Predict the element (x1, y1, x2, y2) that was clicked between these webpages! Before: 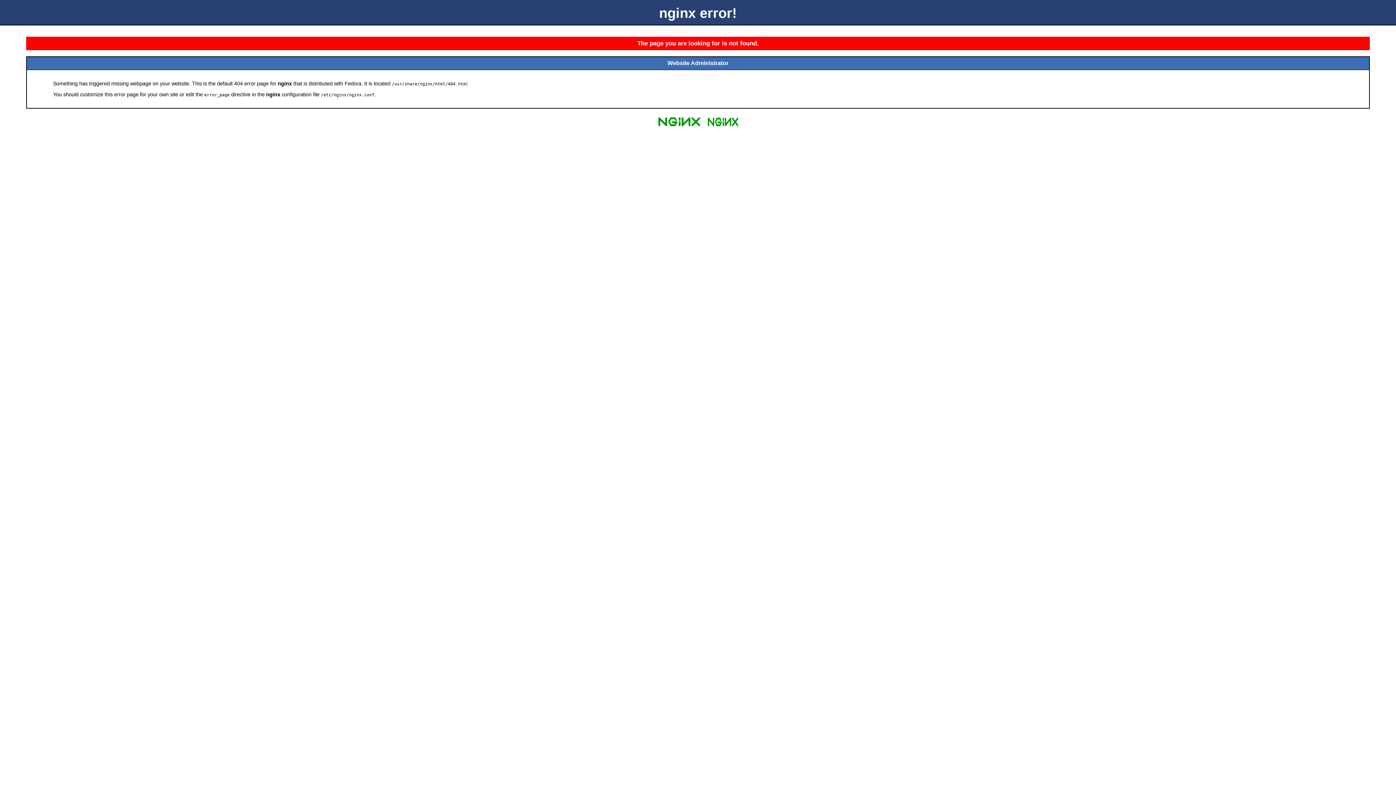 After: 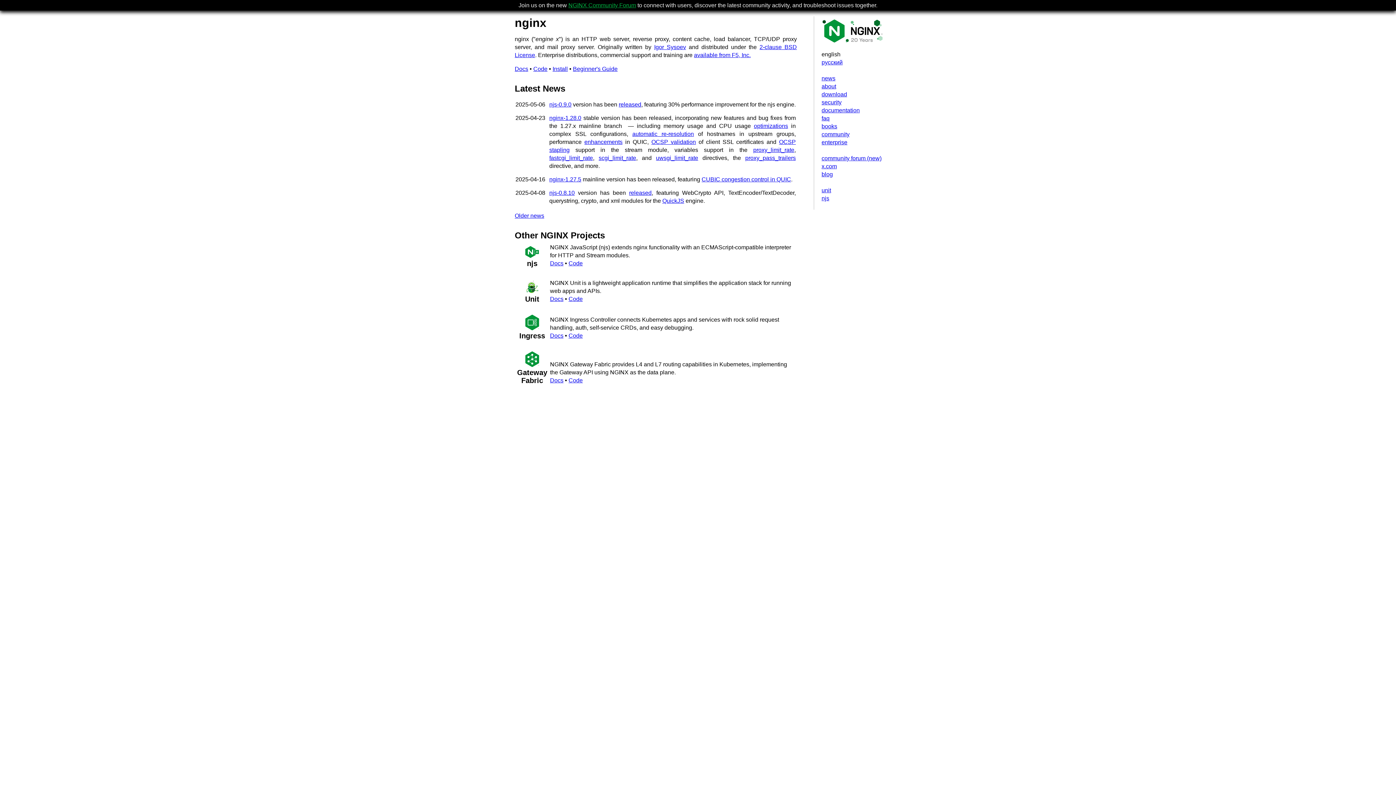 Action: bbox: (655, 125, 703, 131)